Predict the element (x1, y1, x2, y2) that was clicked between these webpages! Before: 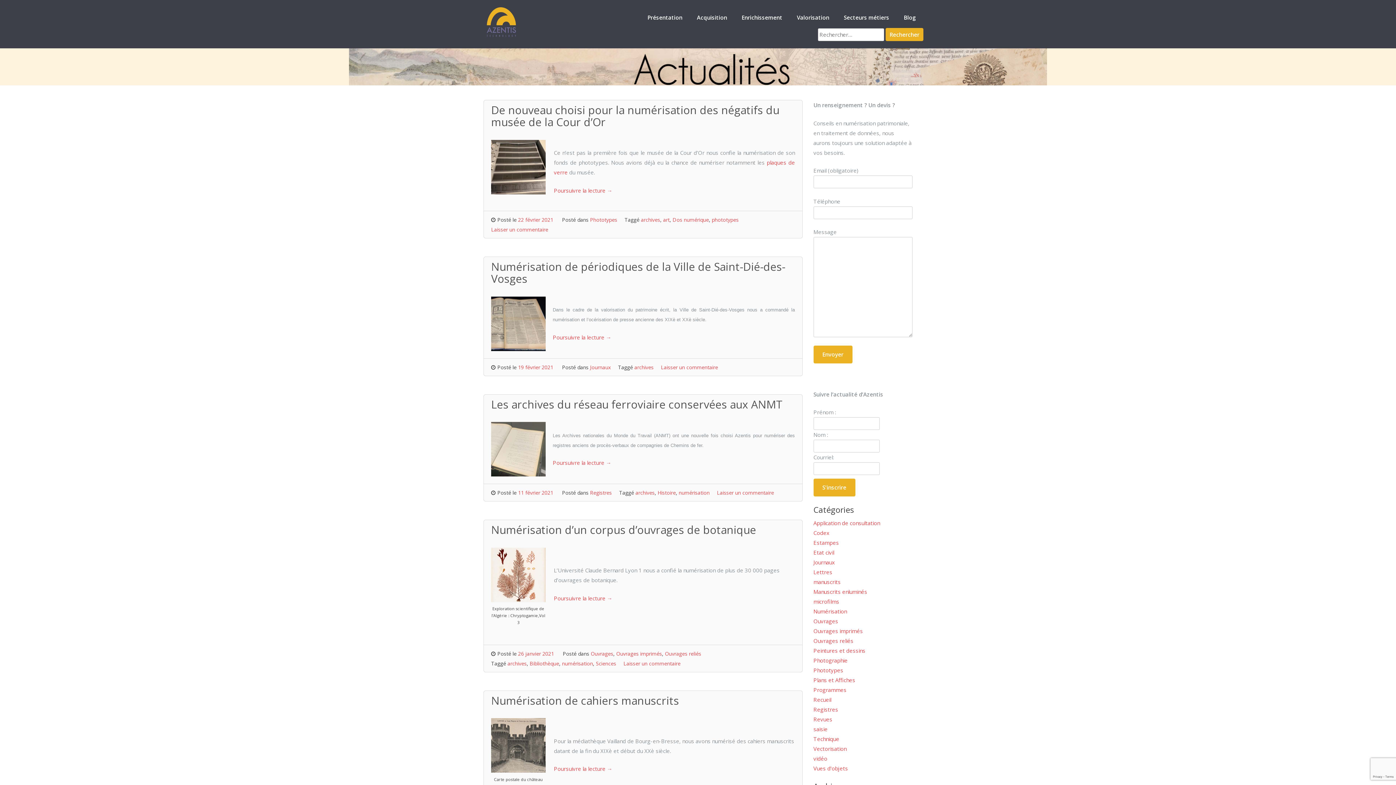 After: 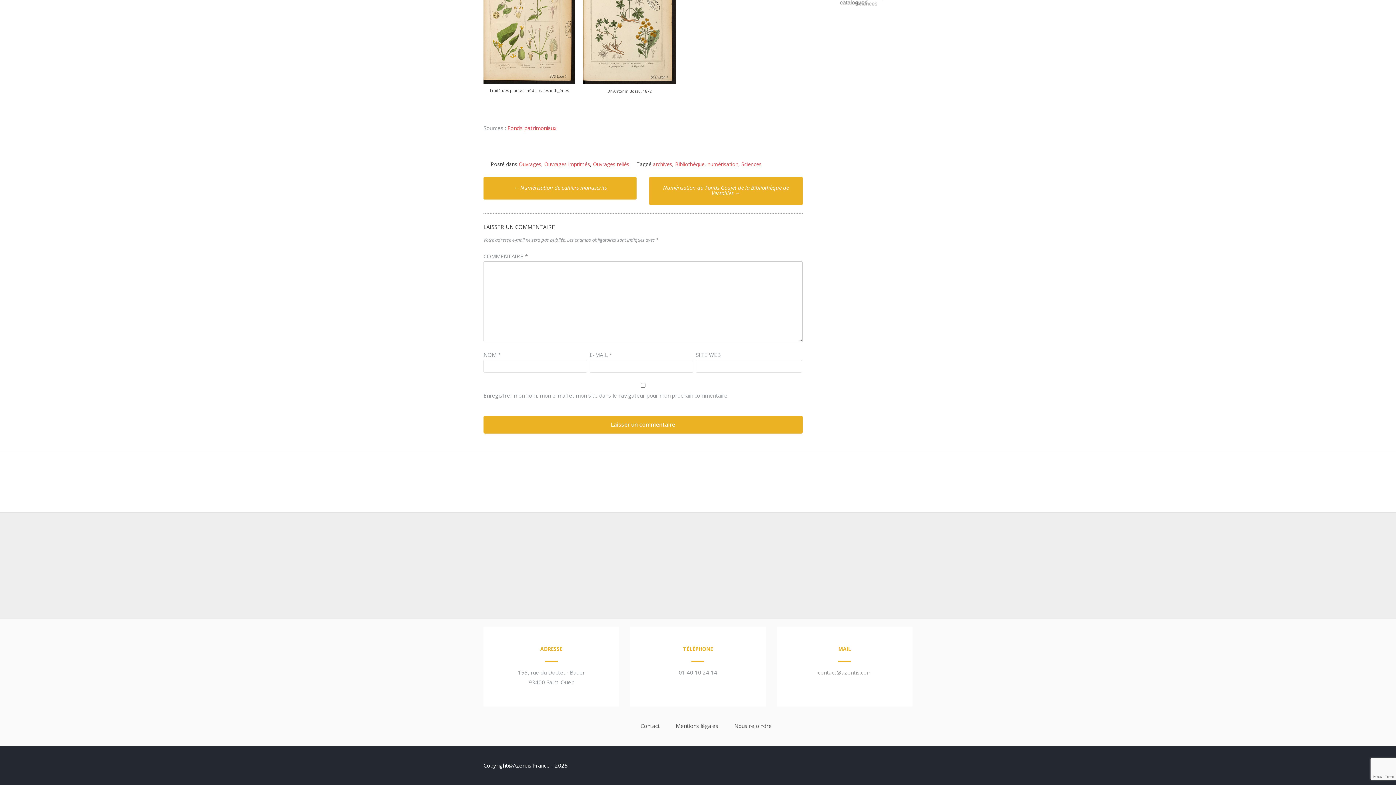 Action: label: Laisser un commentaire bbox: (623, 660, 680, 667)